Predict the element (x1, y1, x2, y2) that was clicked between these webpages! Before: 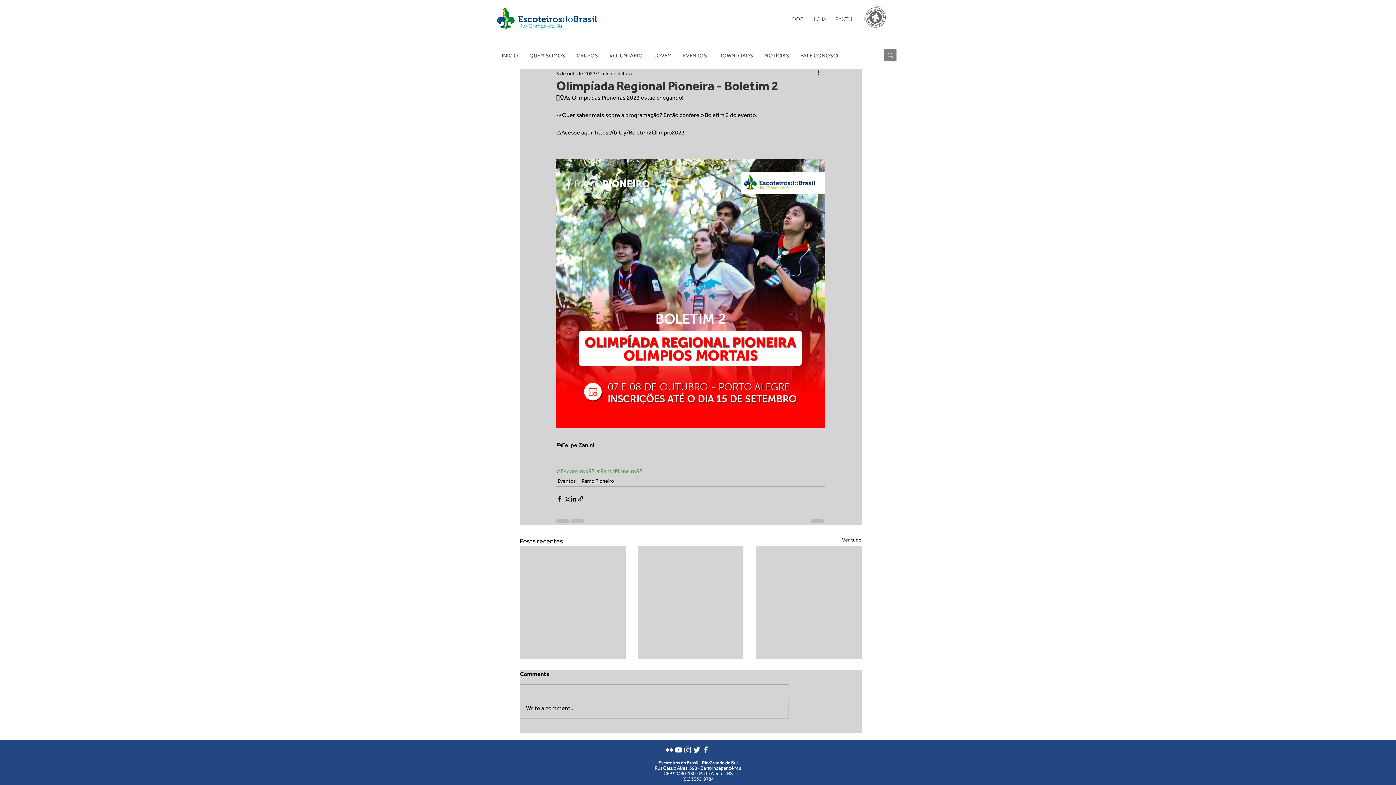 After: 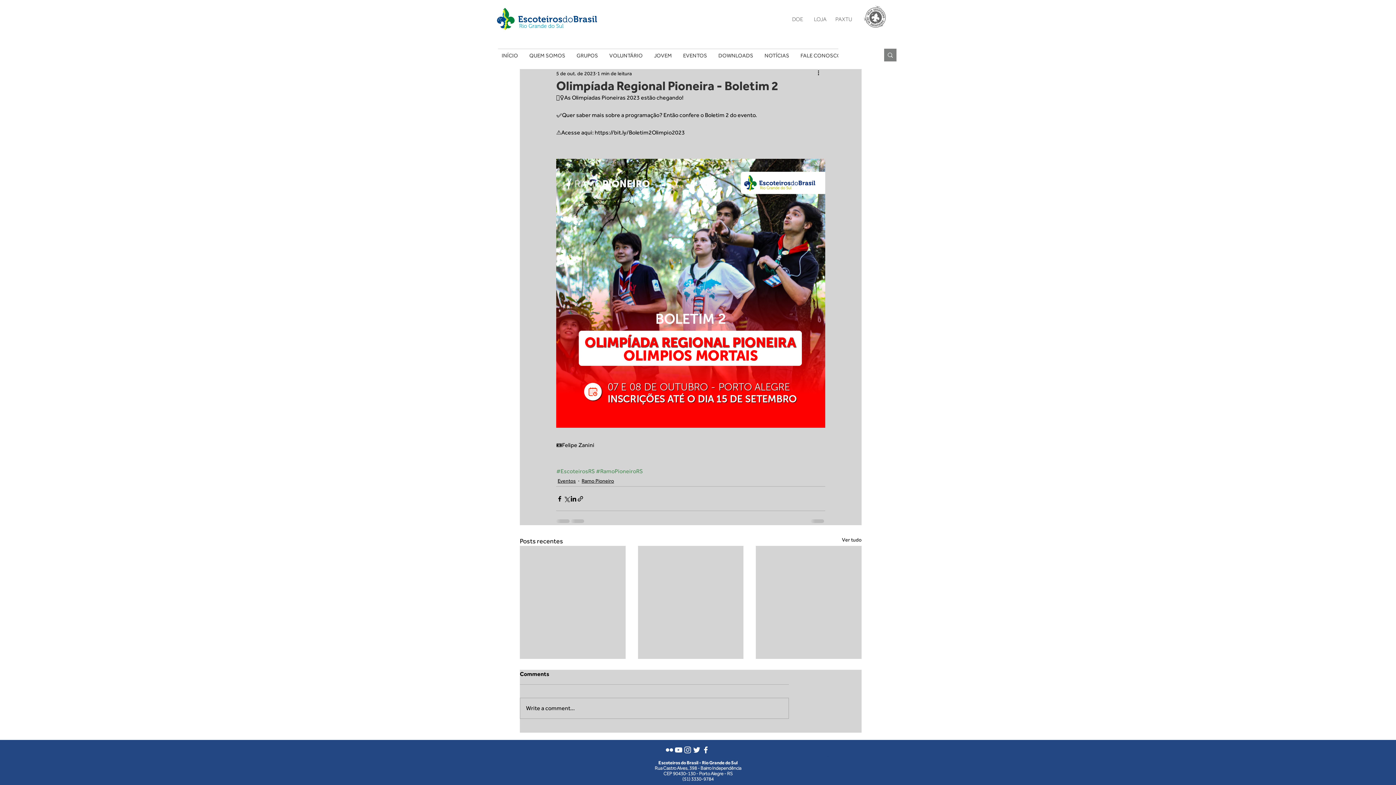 Action: label: VOLUNTÁRIO bbox: (603, 49, 648, 61)